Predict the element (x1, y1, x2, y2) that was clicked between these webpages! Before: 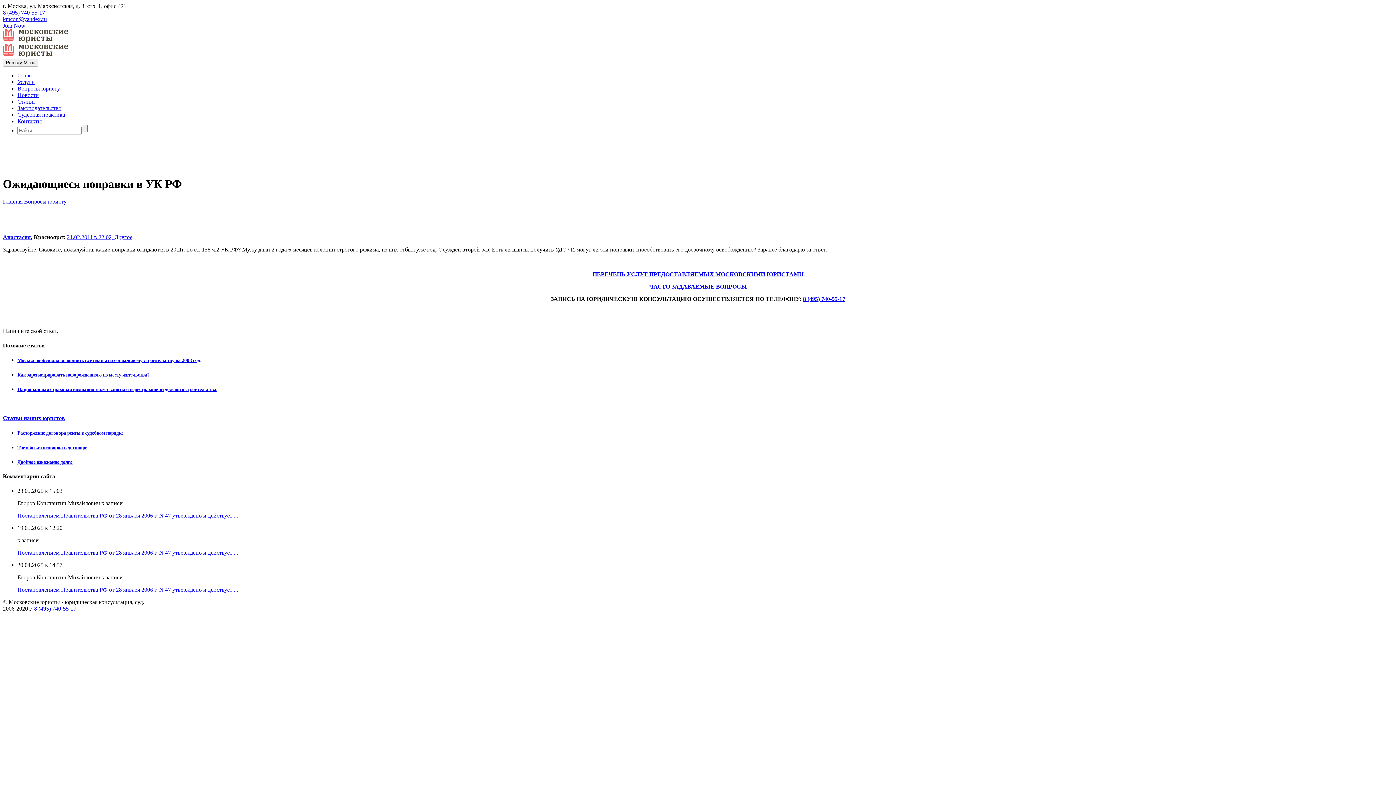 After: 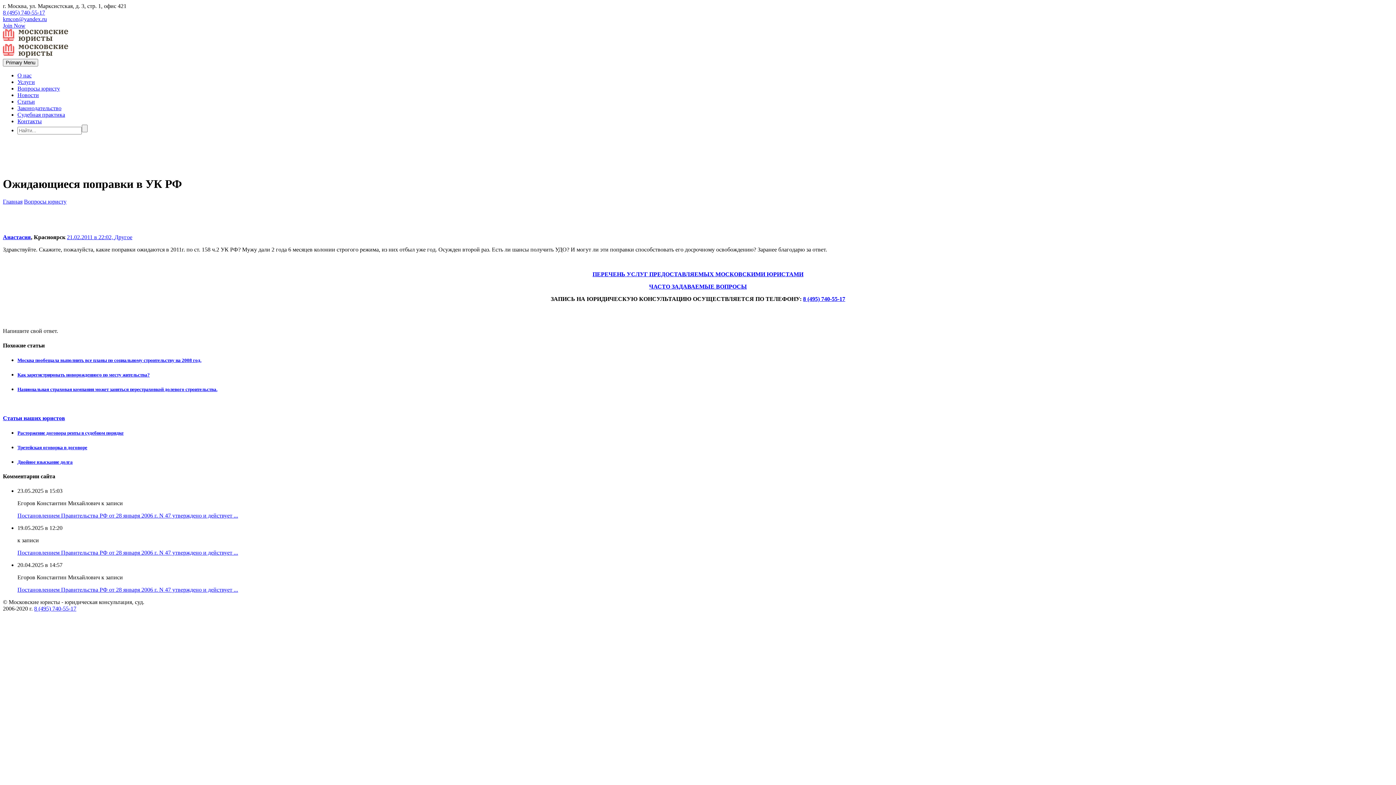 Action: label: kmcon@yandex.ru bbox: (2, 16, 46, 22)